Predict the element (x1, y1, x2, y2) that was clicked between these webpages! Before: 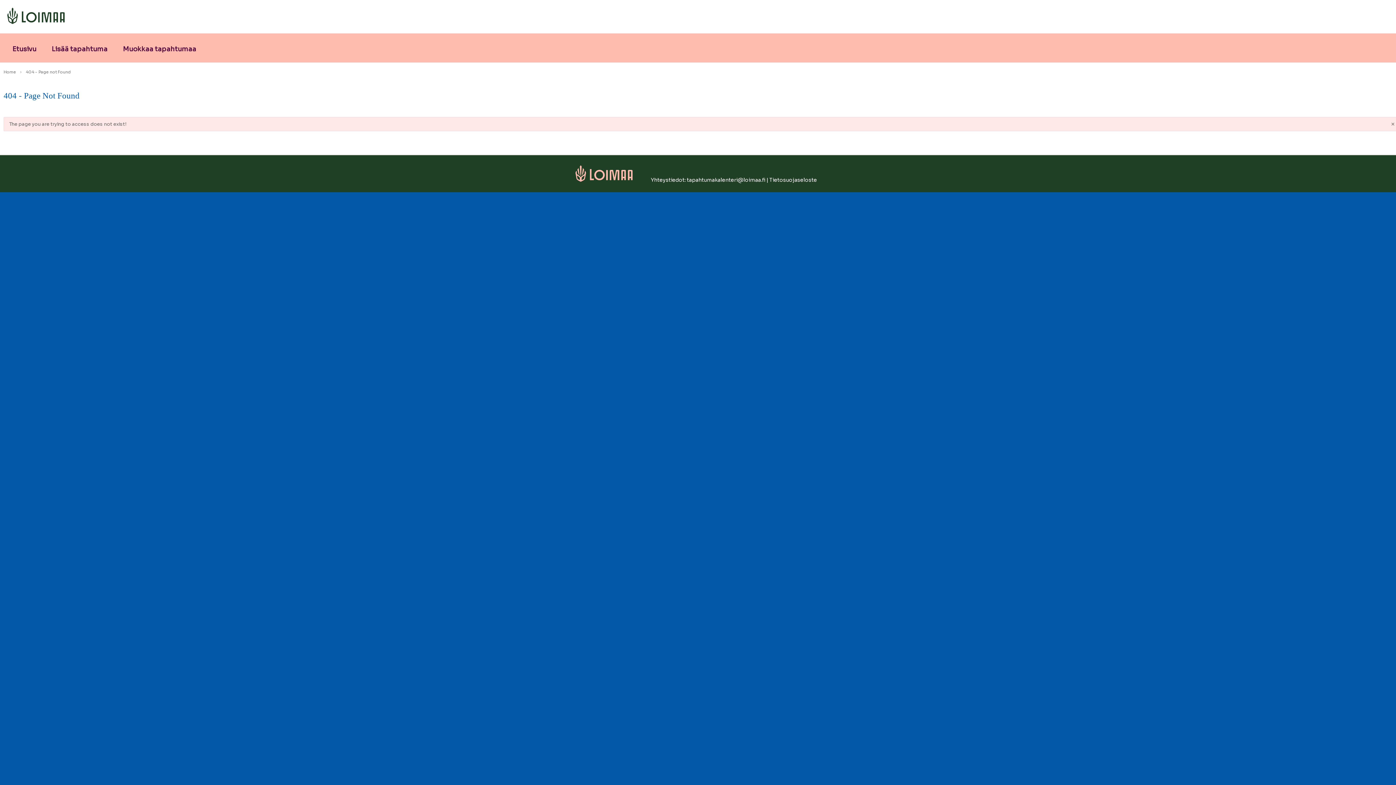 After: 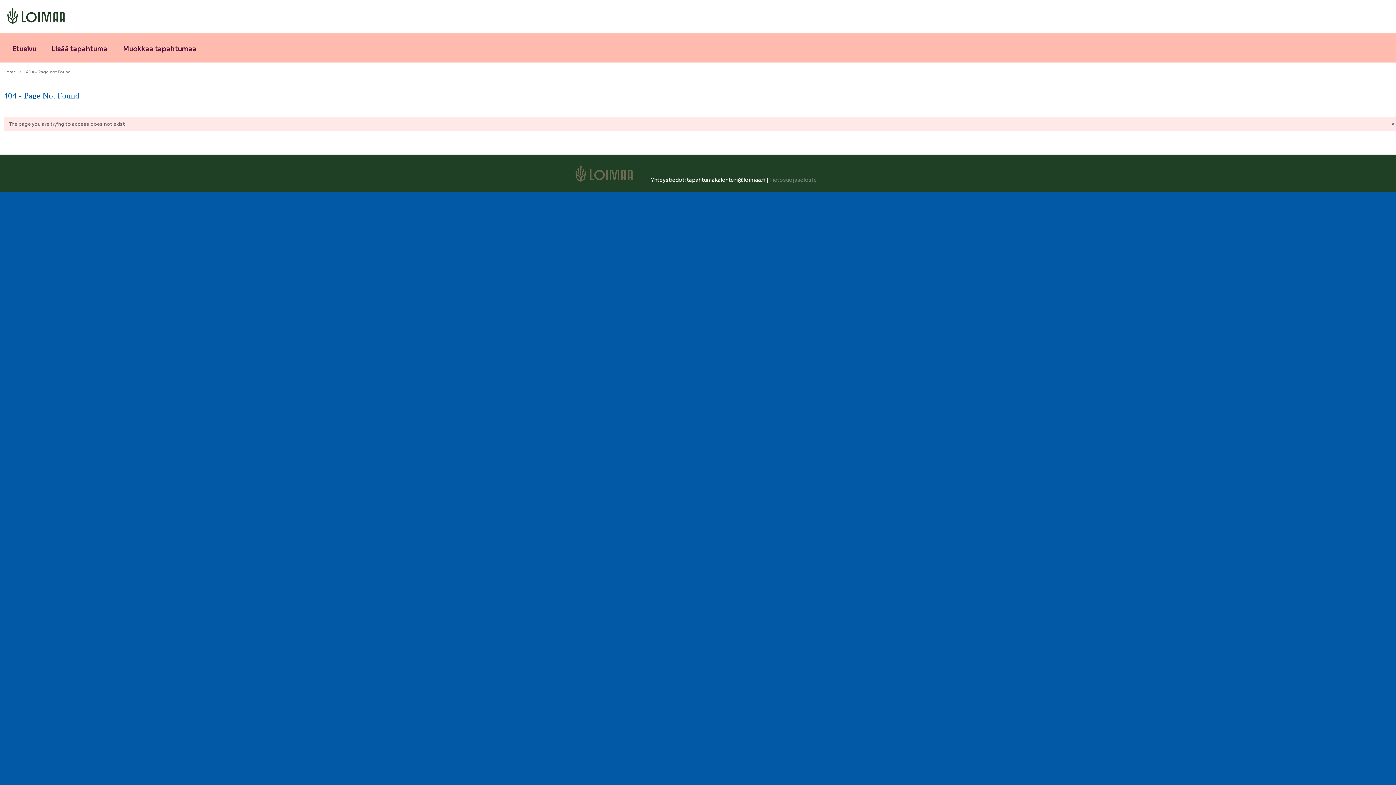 Action: label: tapahtumakalenteri@loimaa.fi bbox: (687, 176, 765, 183)